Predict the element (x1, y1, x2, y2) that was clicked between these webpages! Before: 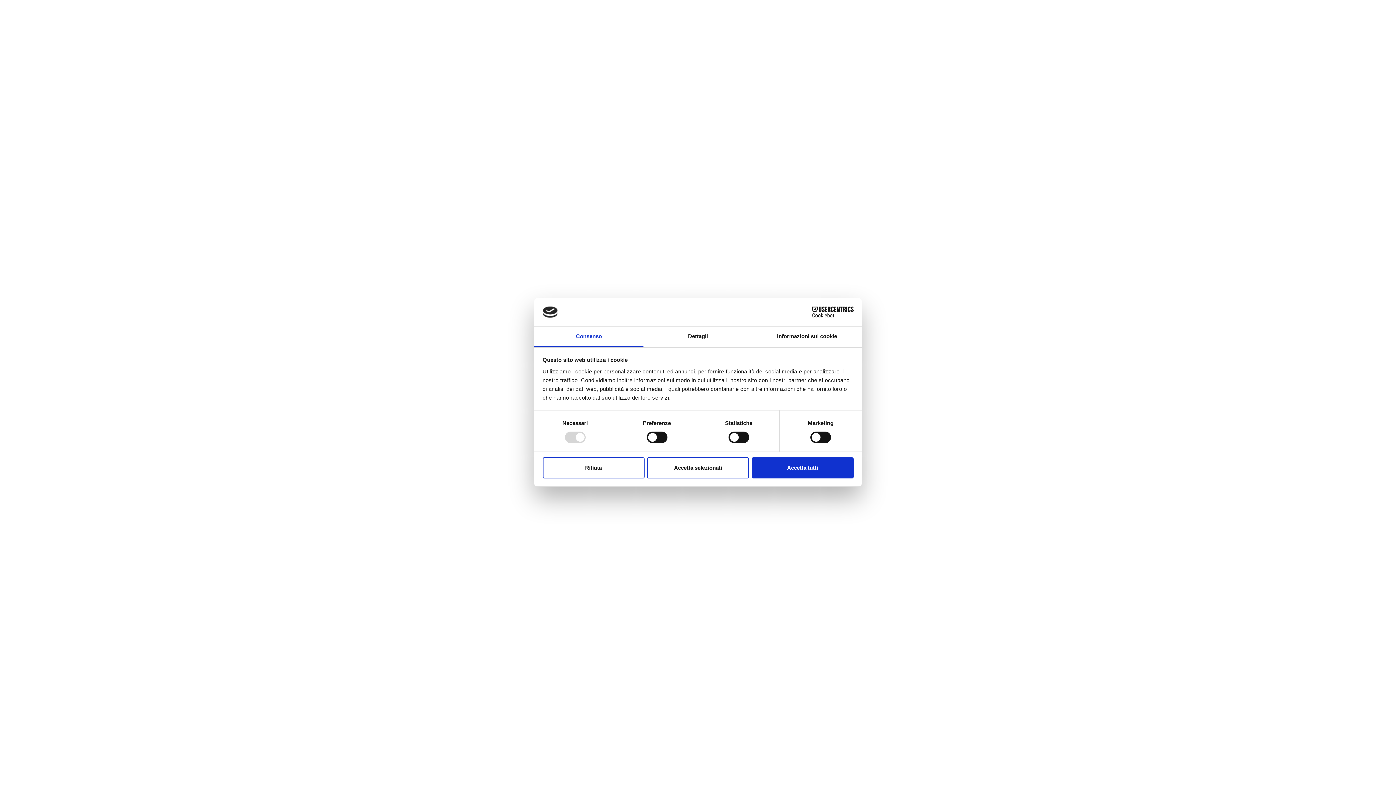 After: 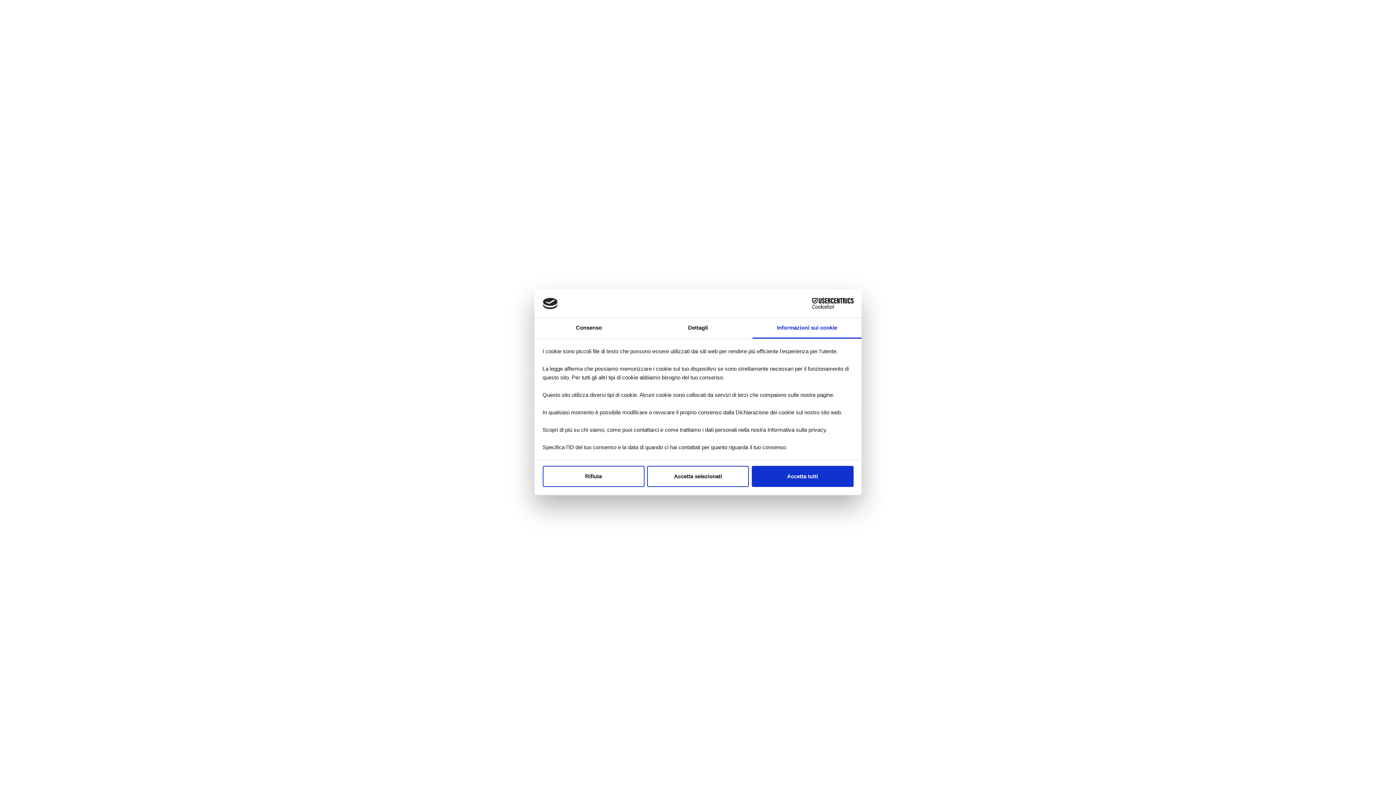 Action: bbox: (752, 326, 861, 347) label: Informazioni sui cookie